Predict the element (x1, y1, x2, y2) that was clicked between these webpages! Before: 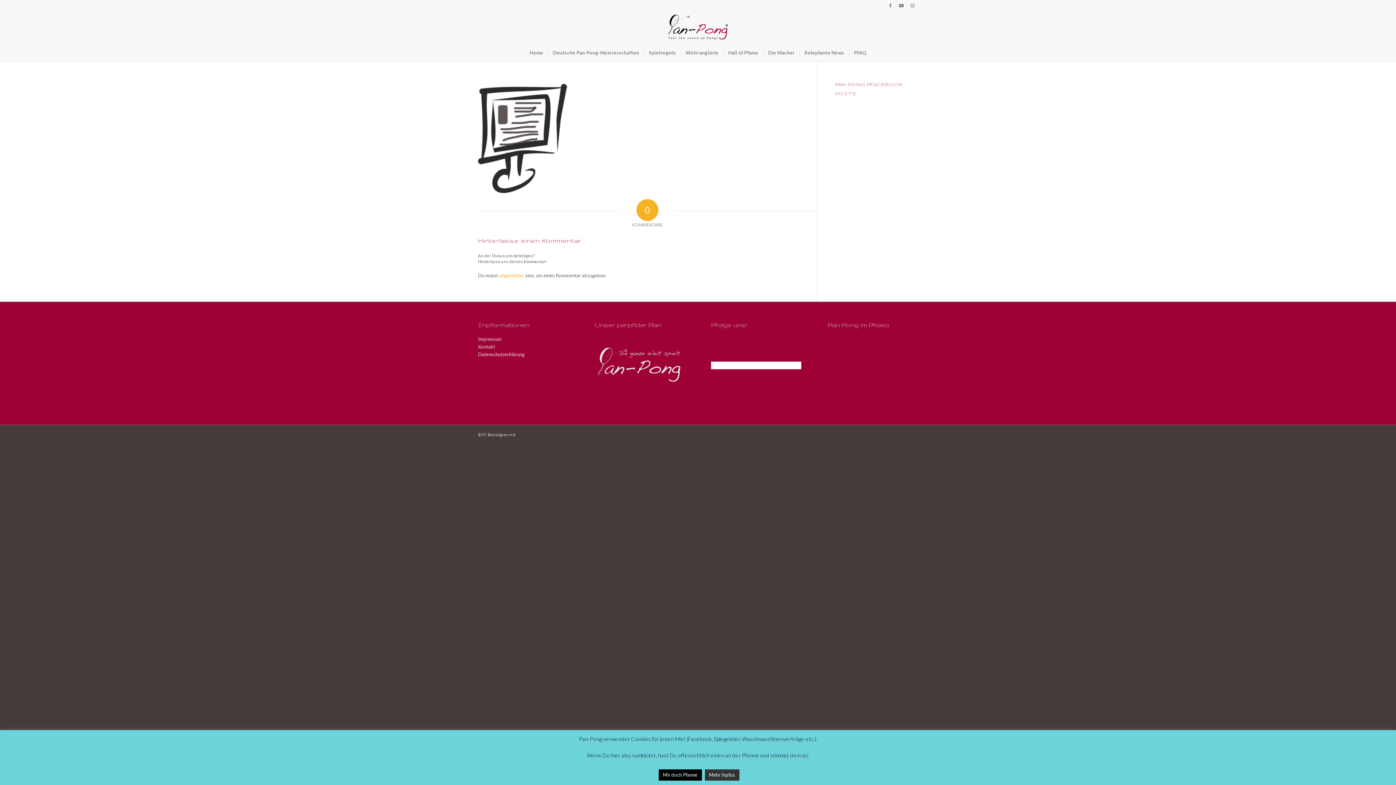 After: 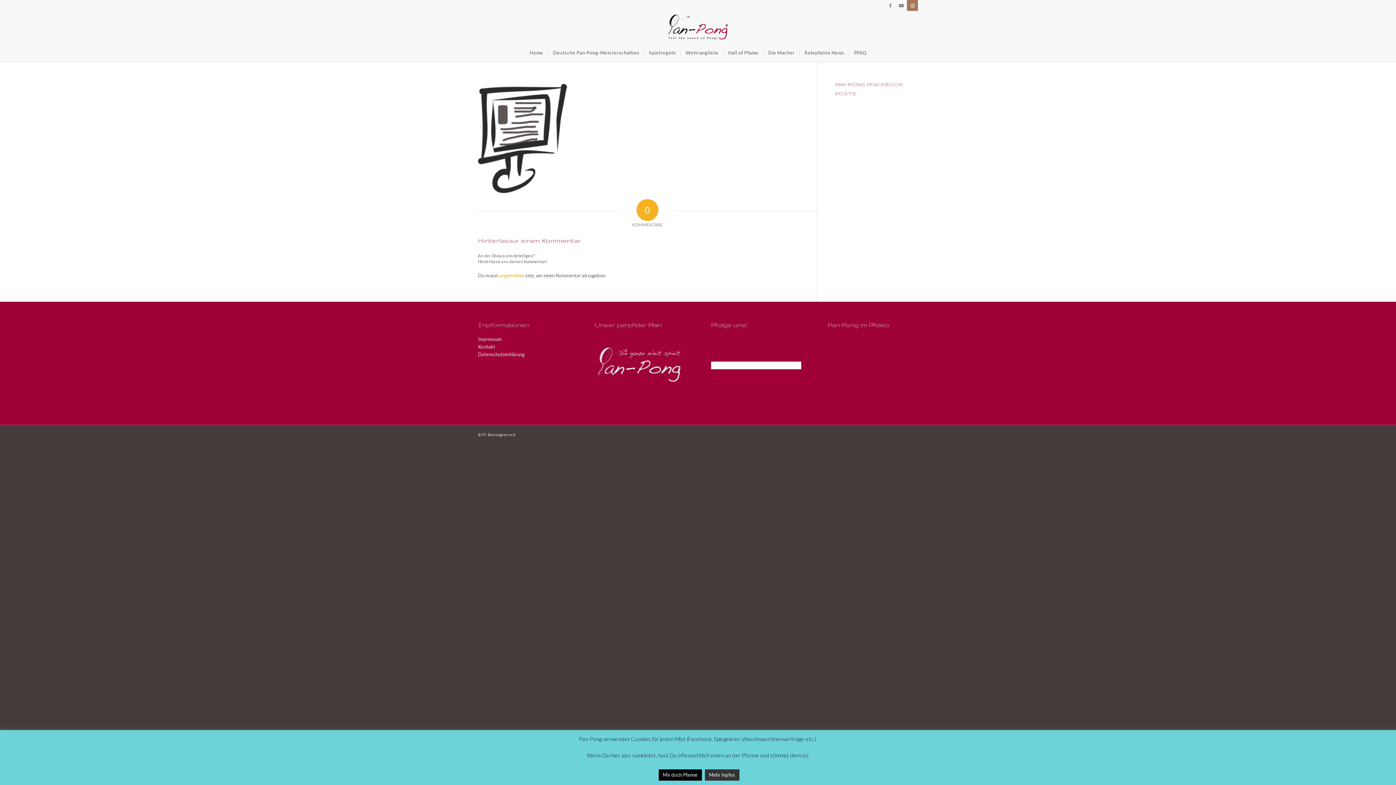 Action: label: Link zu Instagram bbox: (907, 0, 918, 10)